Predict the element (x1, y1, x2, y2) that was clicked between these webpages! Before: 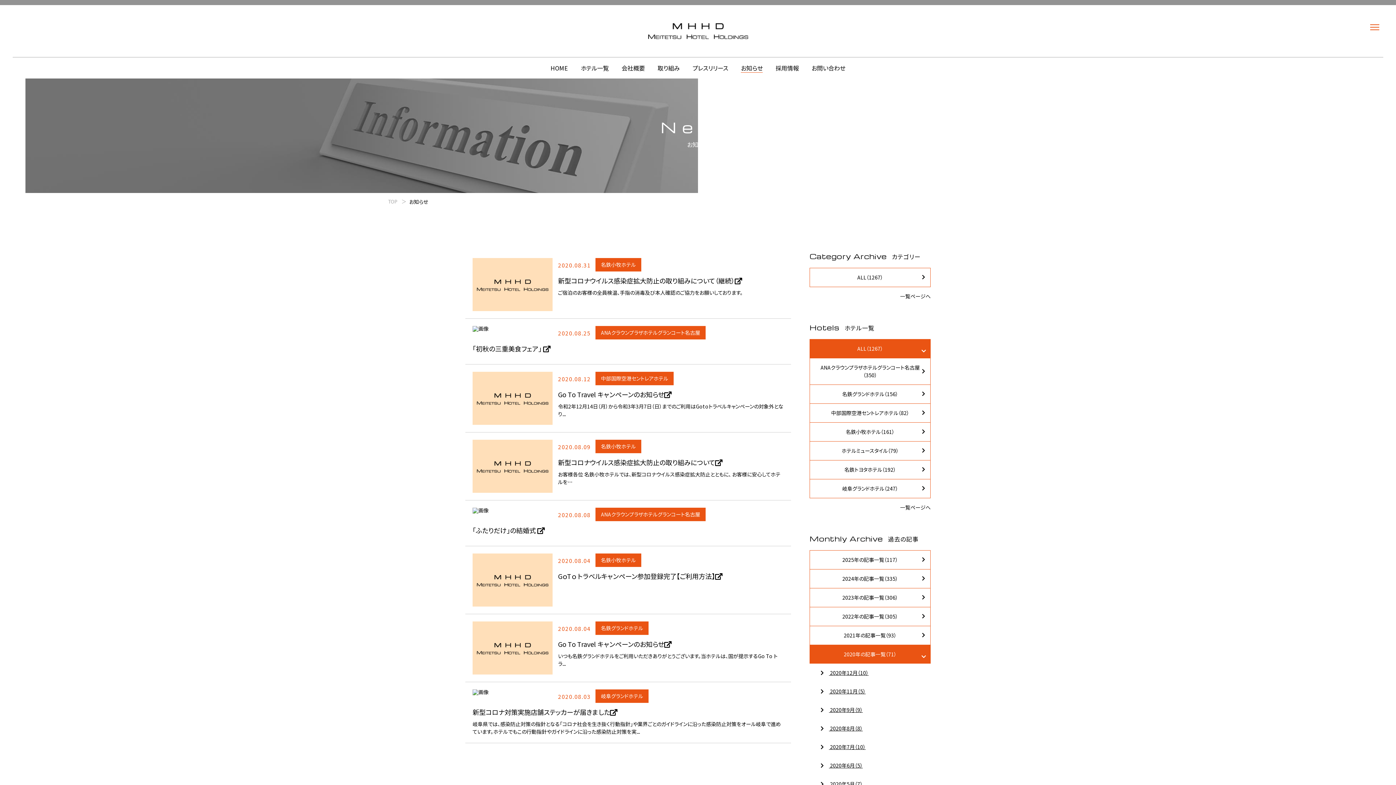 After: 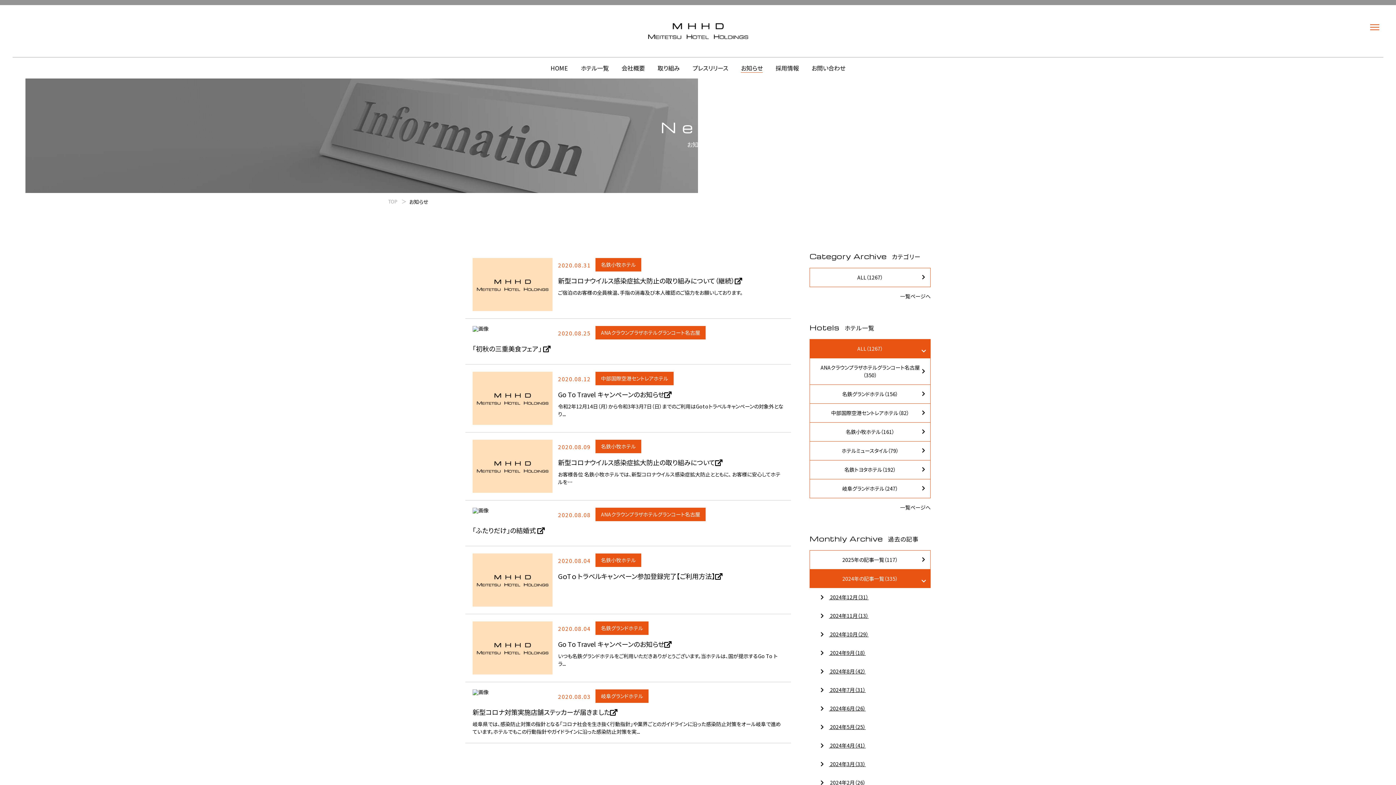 Action: label: 2024年の記事一覧（335） bbox: (809, 569, 930, 588)